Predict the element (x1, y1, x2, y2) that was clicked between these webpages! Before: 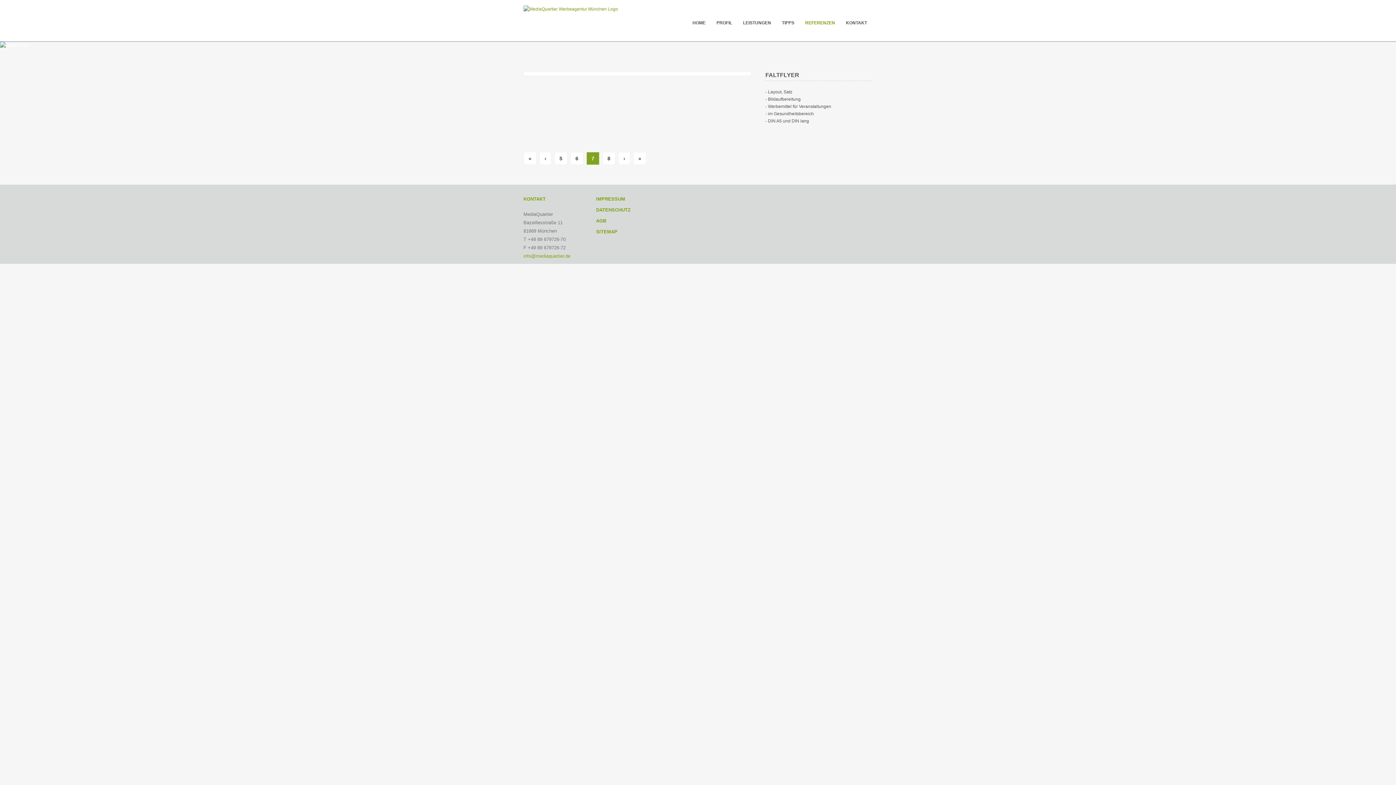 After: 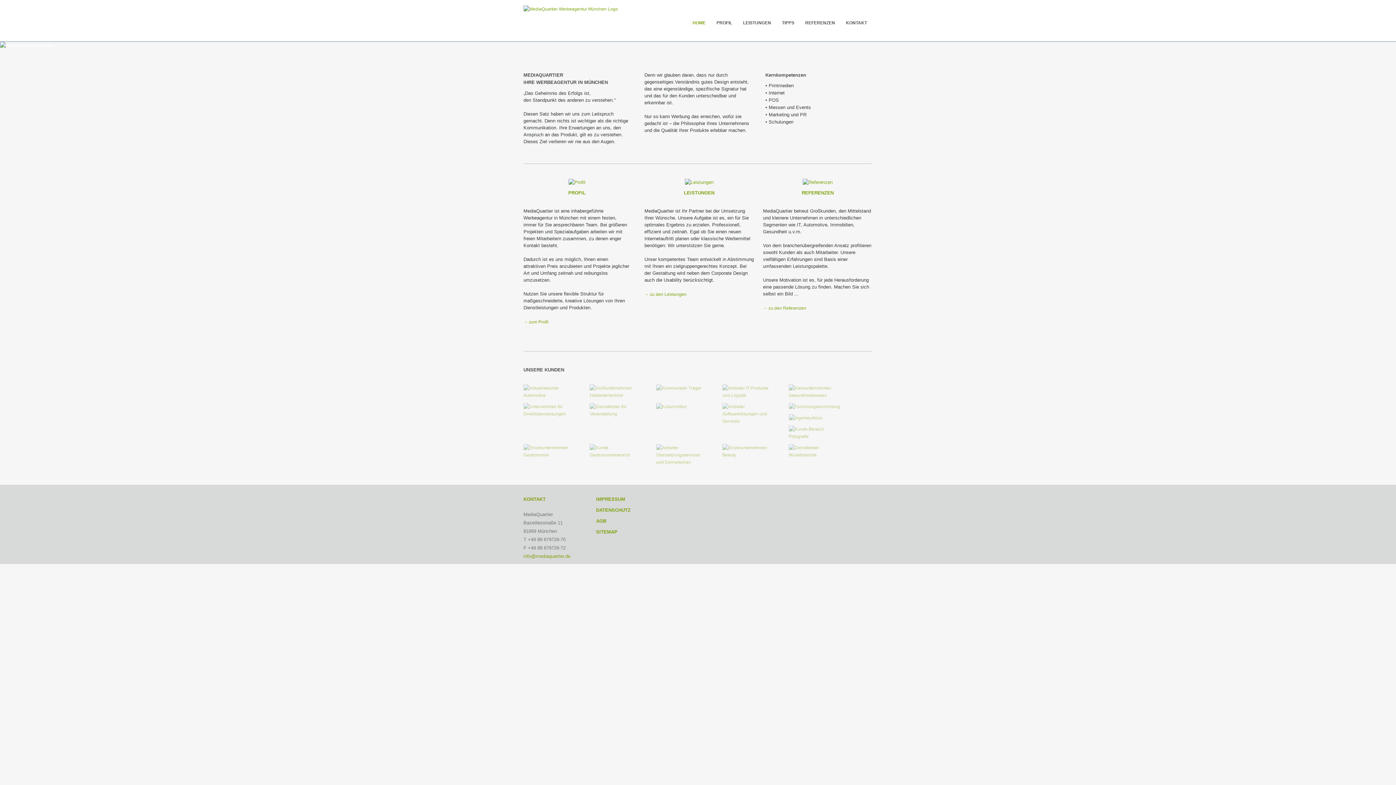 Action: bbox: (523, 6, 618, 11)